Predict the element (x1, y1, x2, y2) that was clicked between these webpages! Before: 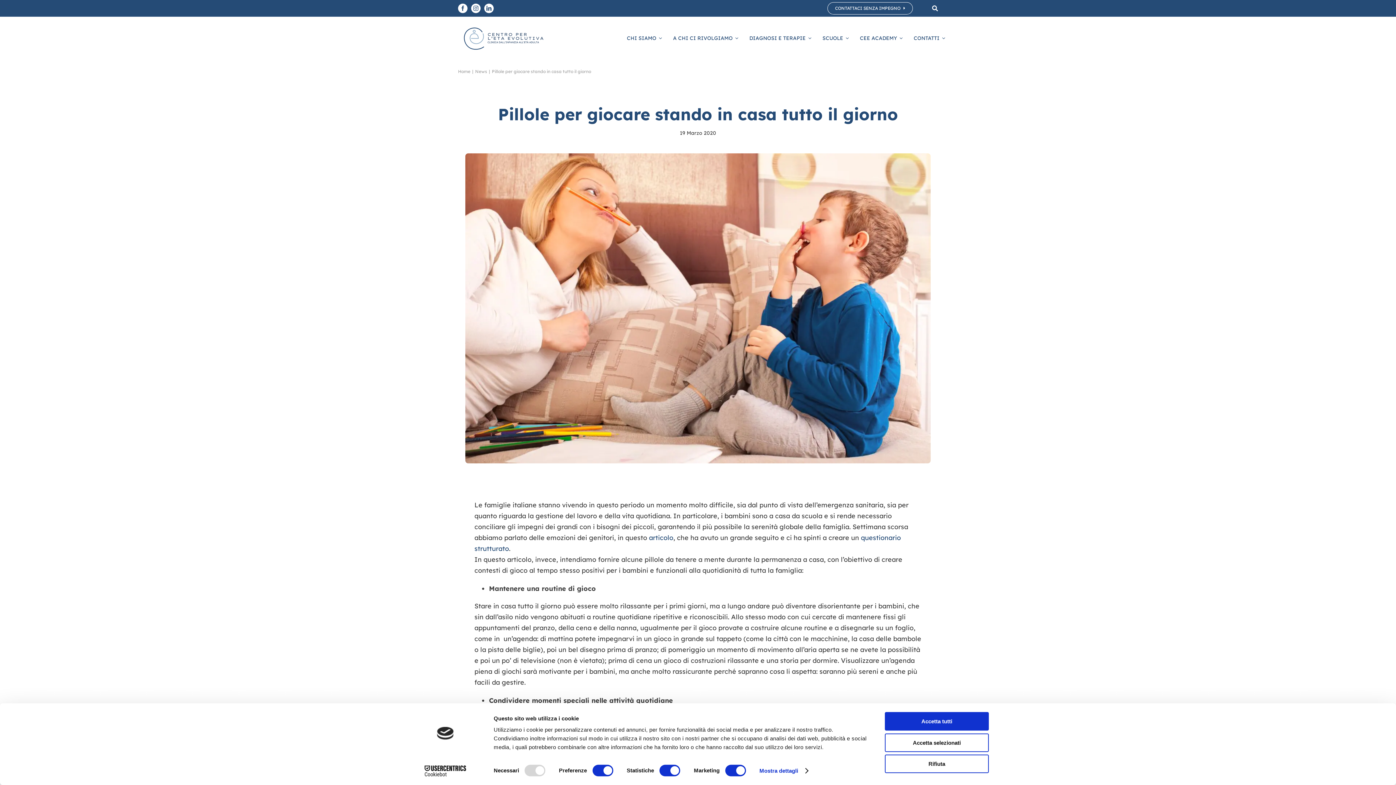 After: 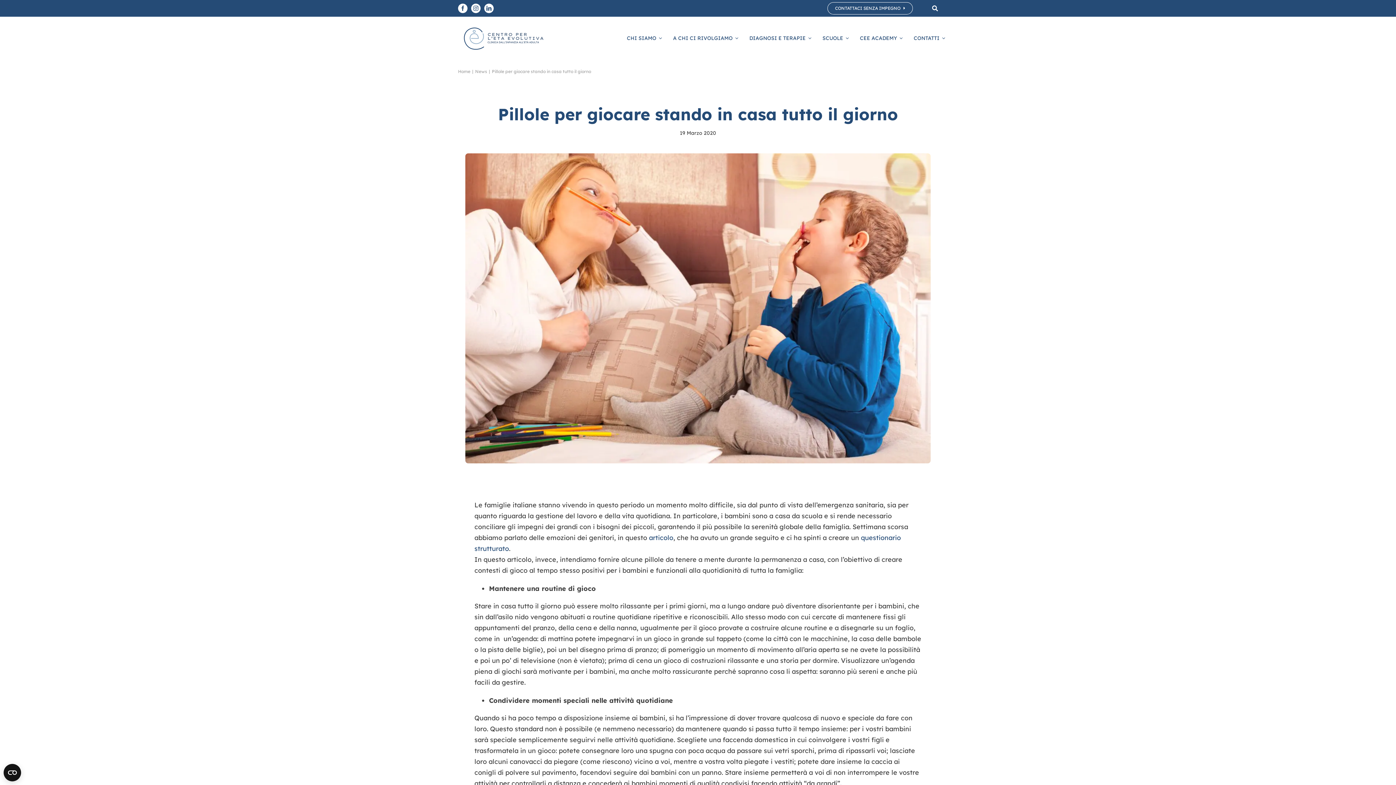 Action: bbox: (885, 712, 989, 731) label: Accetta tutti